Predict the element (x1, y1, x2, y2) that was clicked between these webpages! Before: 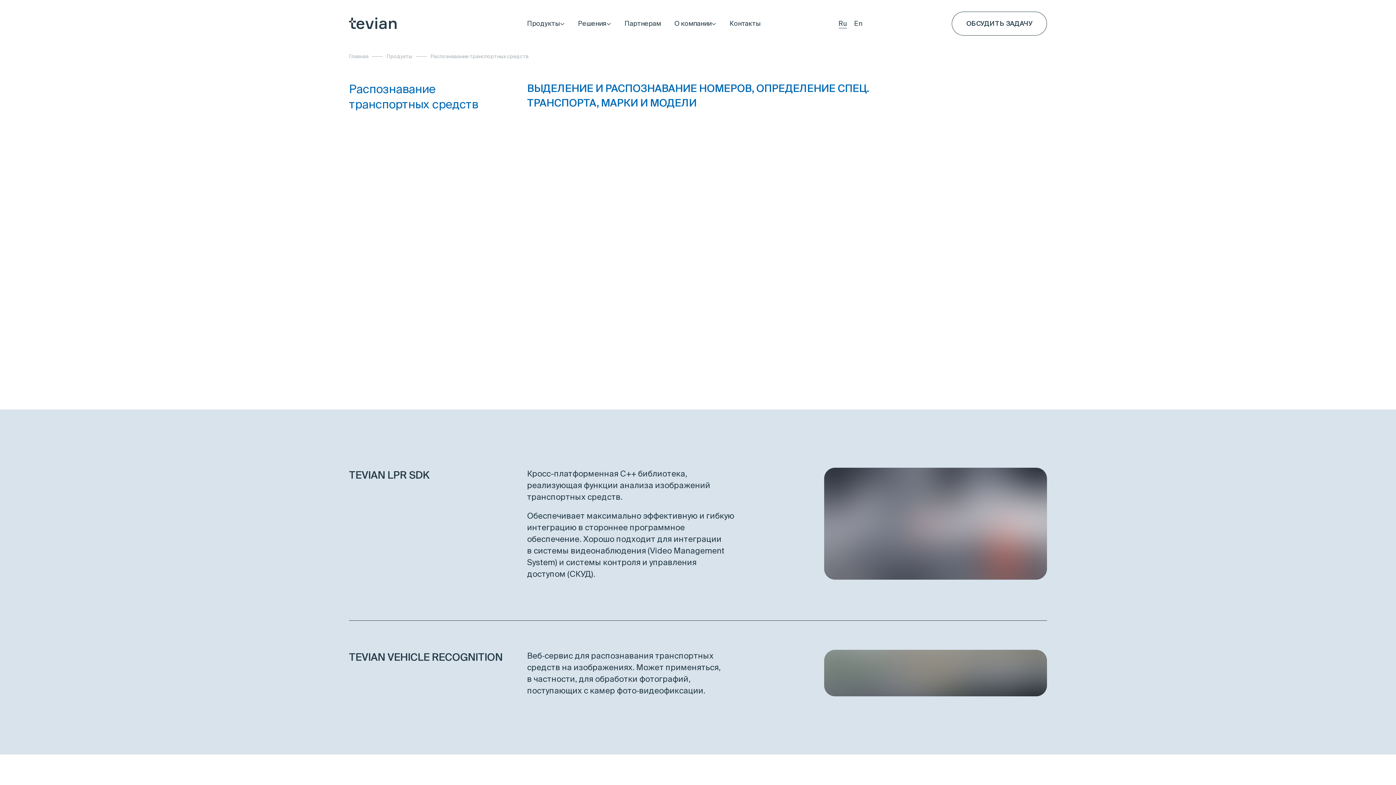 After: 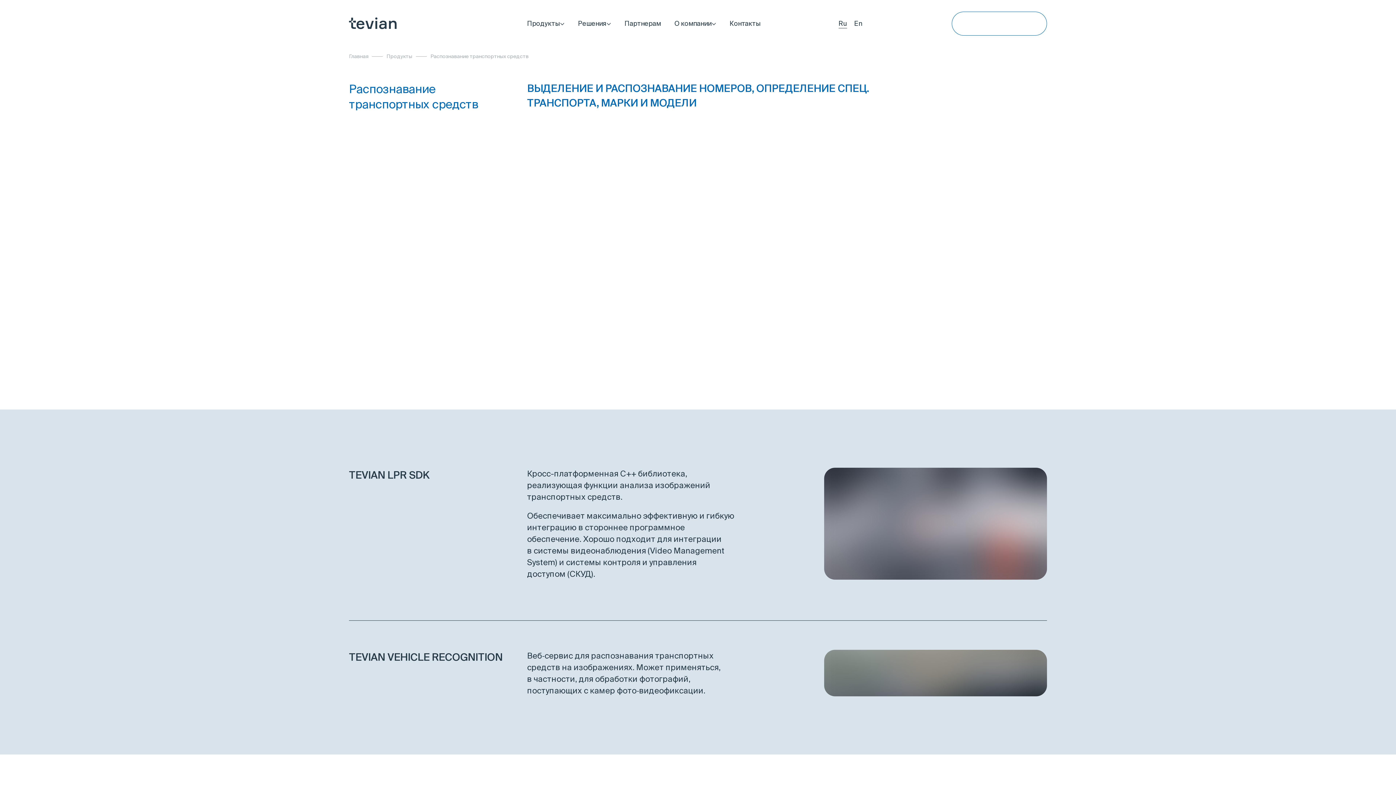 Action: bbox: (951, 11, 1047, 35) label: ОБСУДИТЬ ЗАДАЧУ